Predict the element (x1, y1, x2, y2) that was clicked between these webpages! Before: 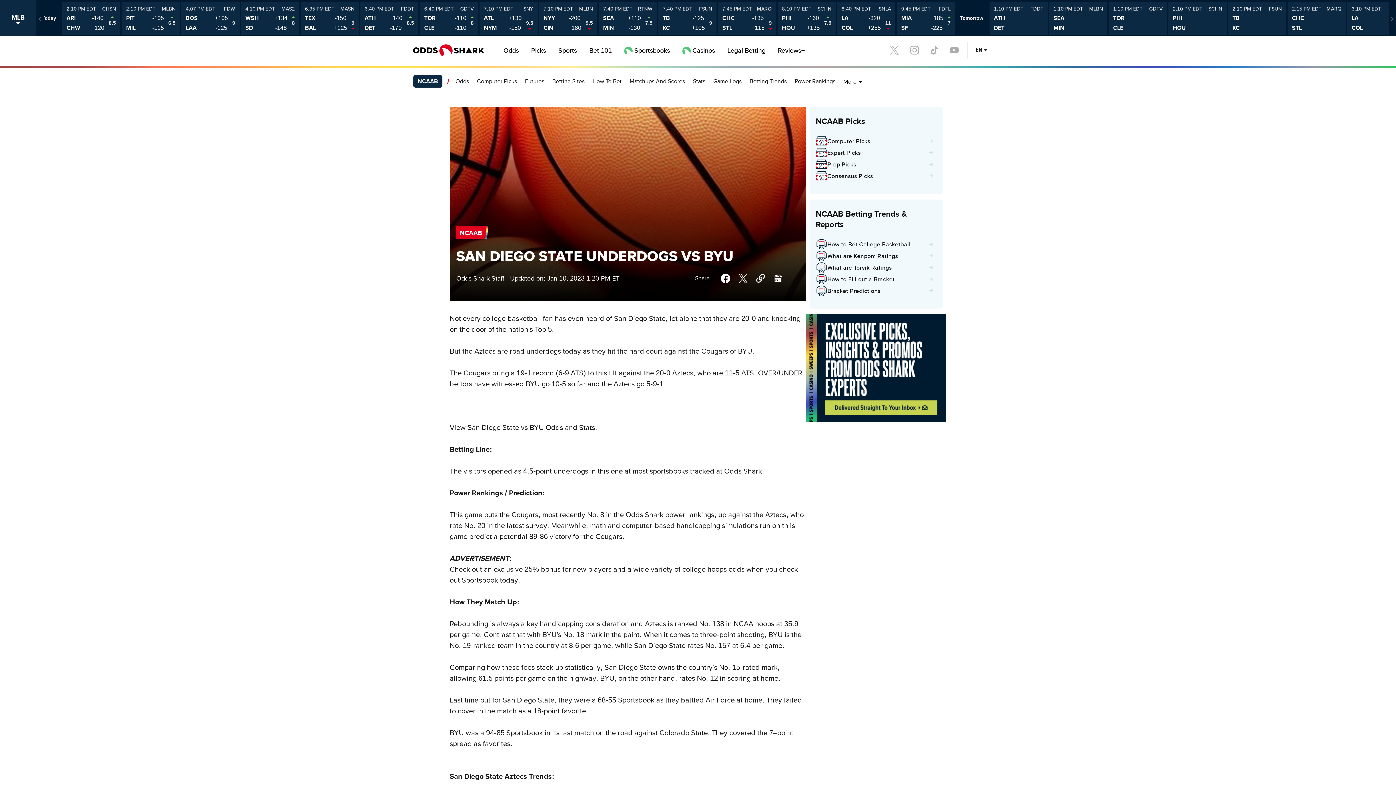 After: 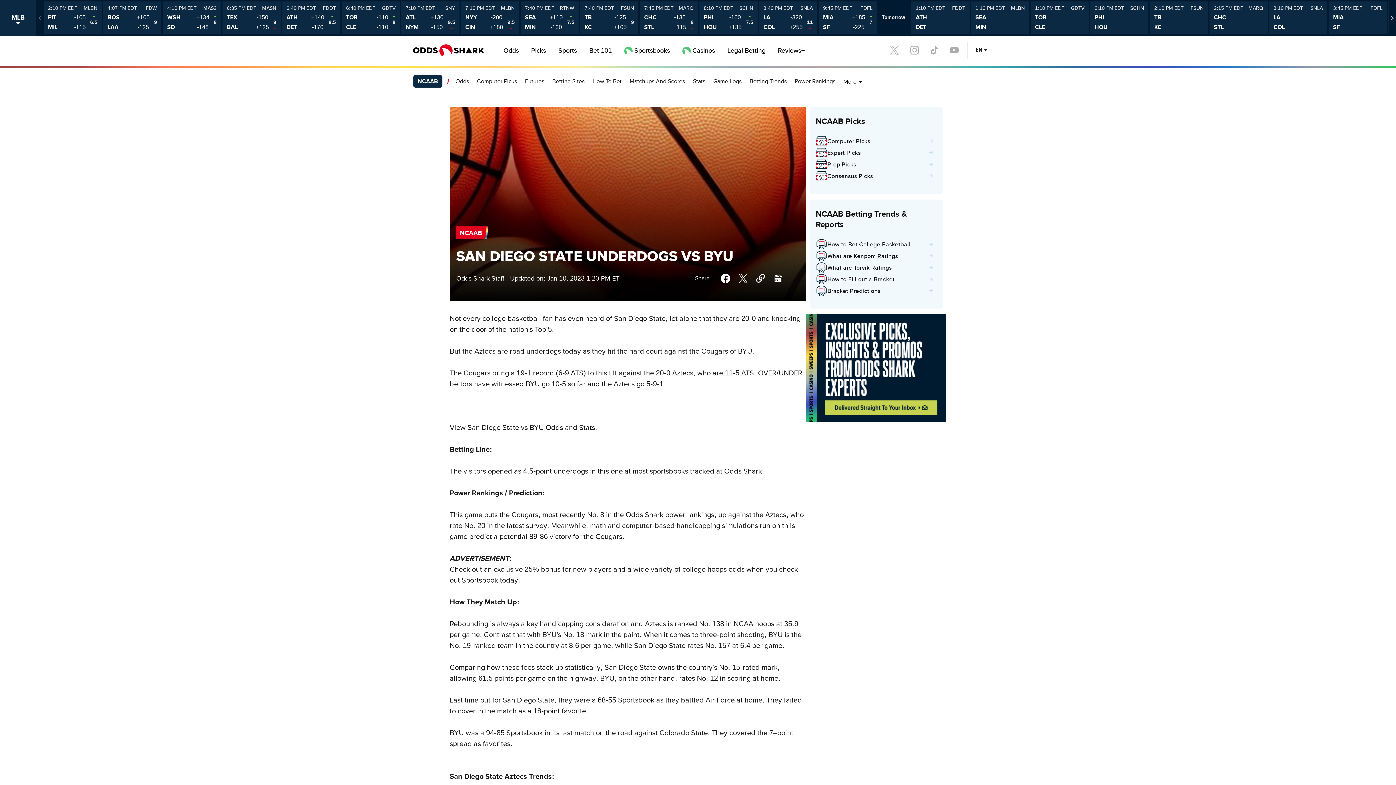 Action: label: Next bbox: (1389, 0, 1396, 36)